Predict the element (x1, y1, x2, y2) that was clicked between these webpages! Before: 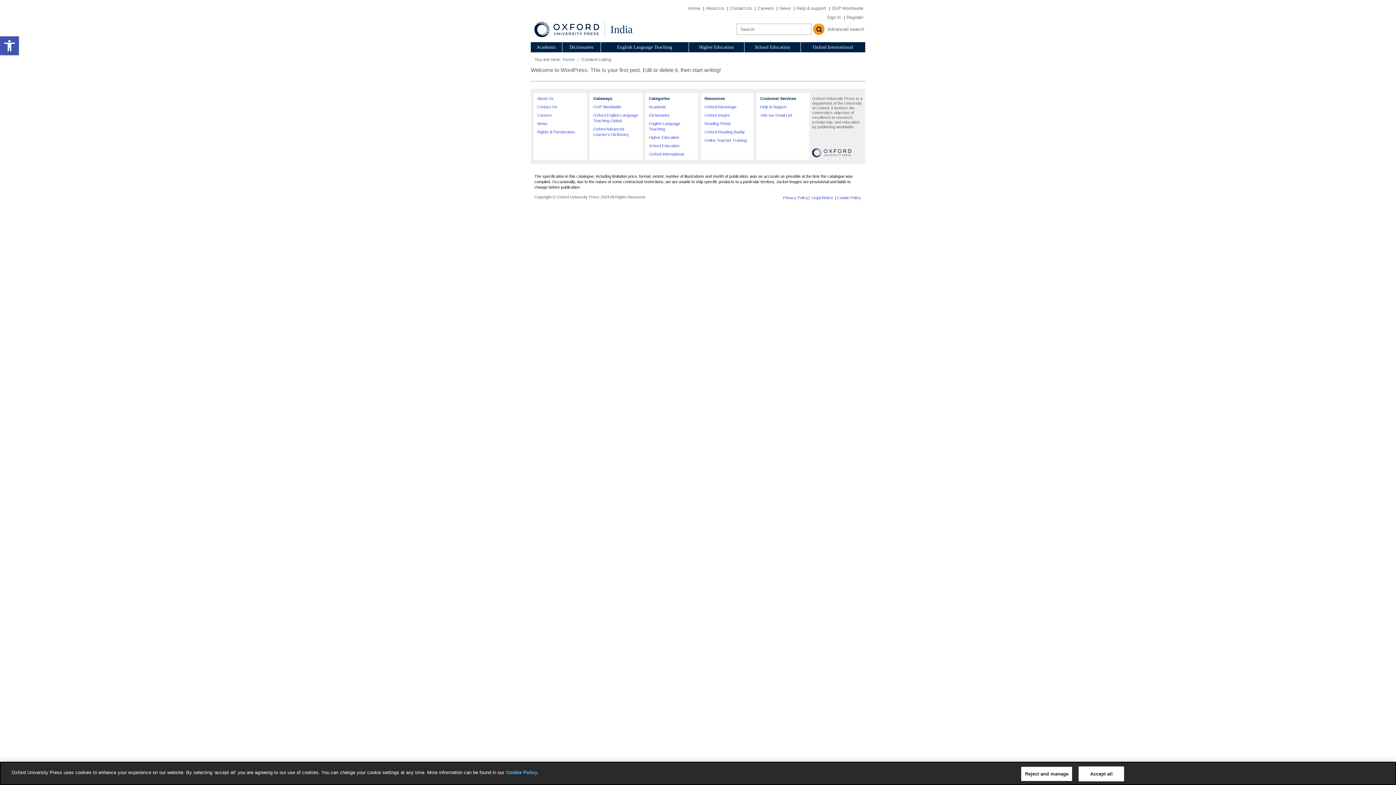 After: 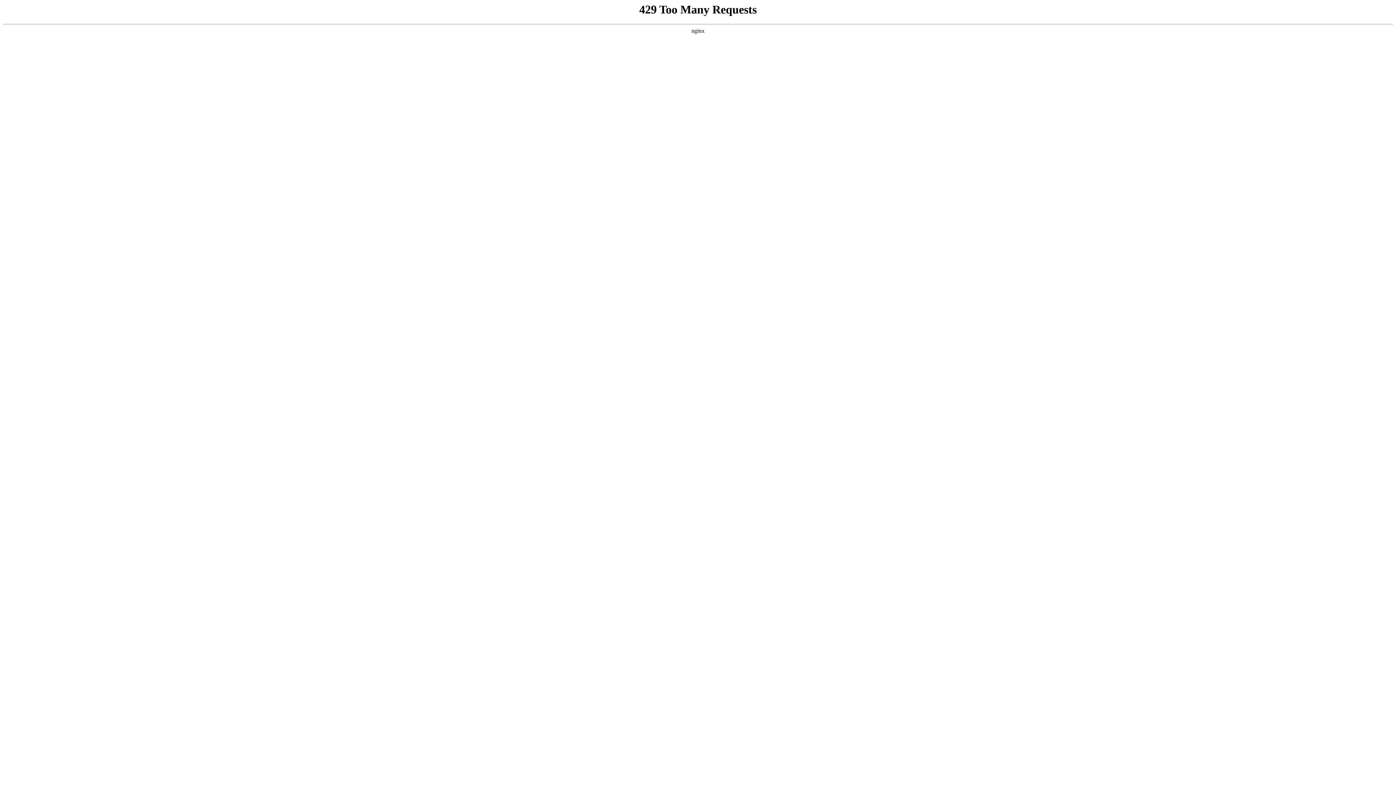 Action: bbox: (704, 113, 730, 117) label: Oxford Inspire